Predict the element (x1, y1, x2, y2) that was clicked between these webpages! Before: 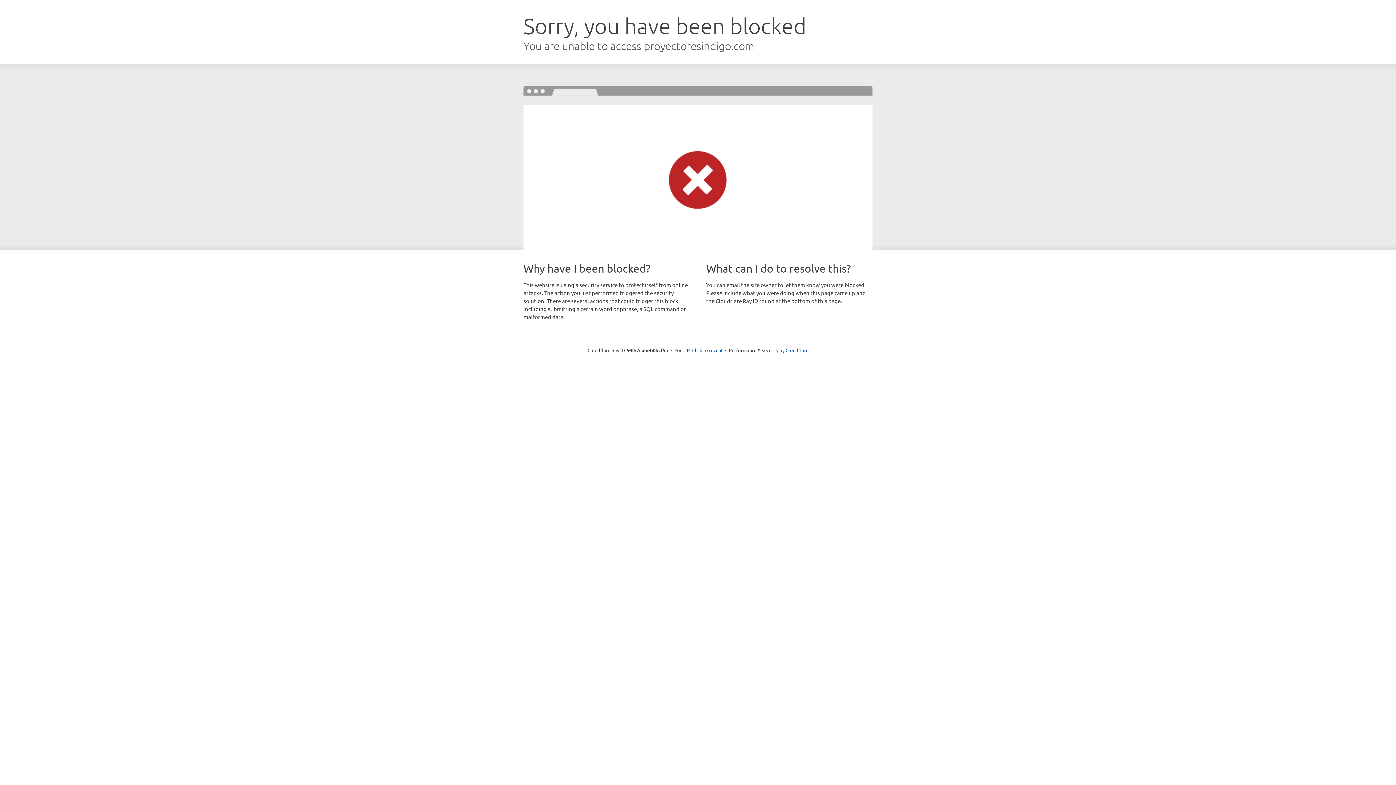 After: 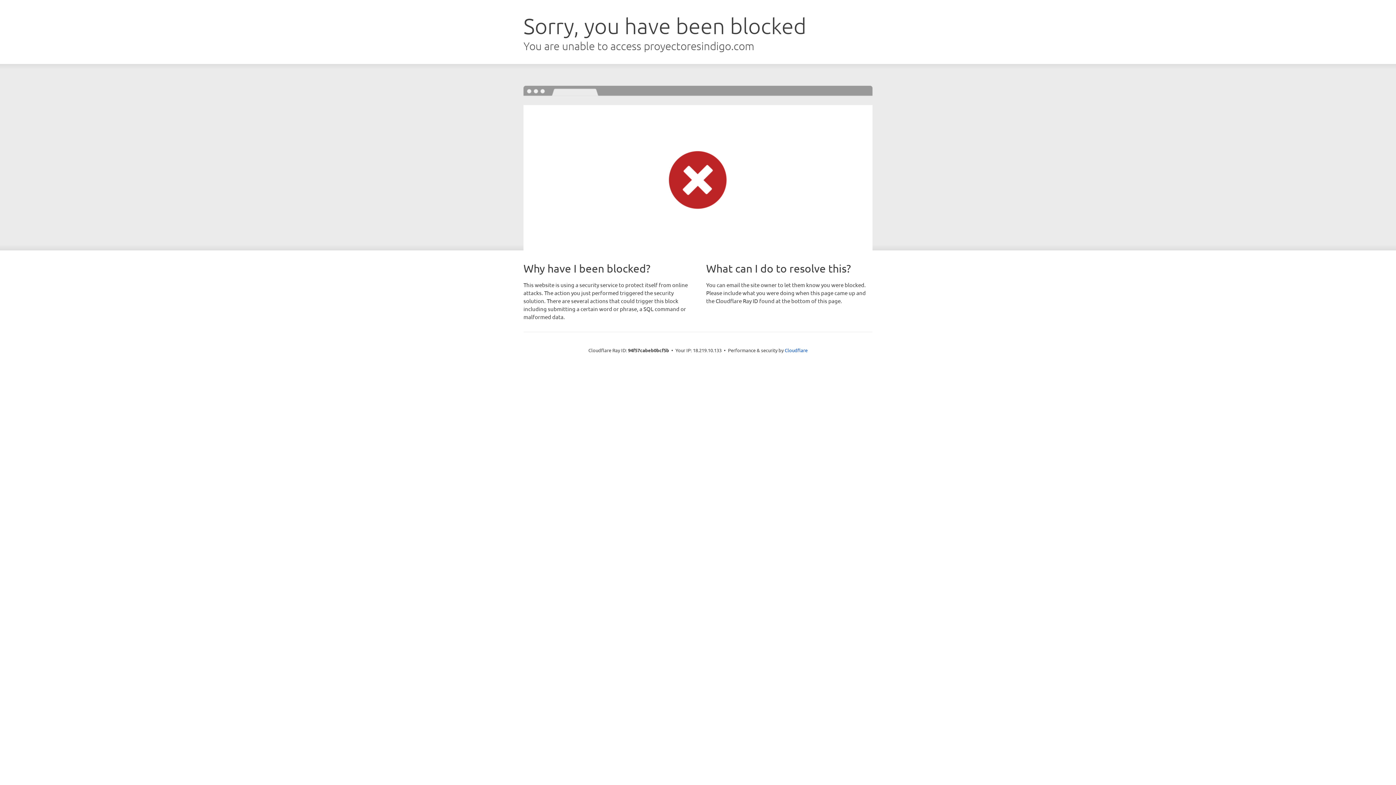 Action: bbox: (692, 346, 722, 353) label: Click to reveal